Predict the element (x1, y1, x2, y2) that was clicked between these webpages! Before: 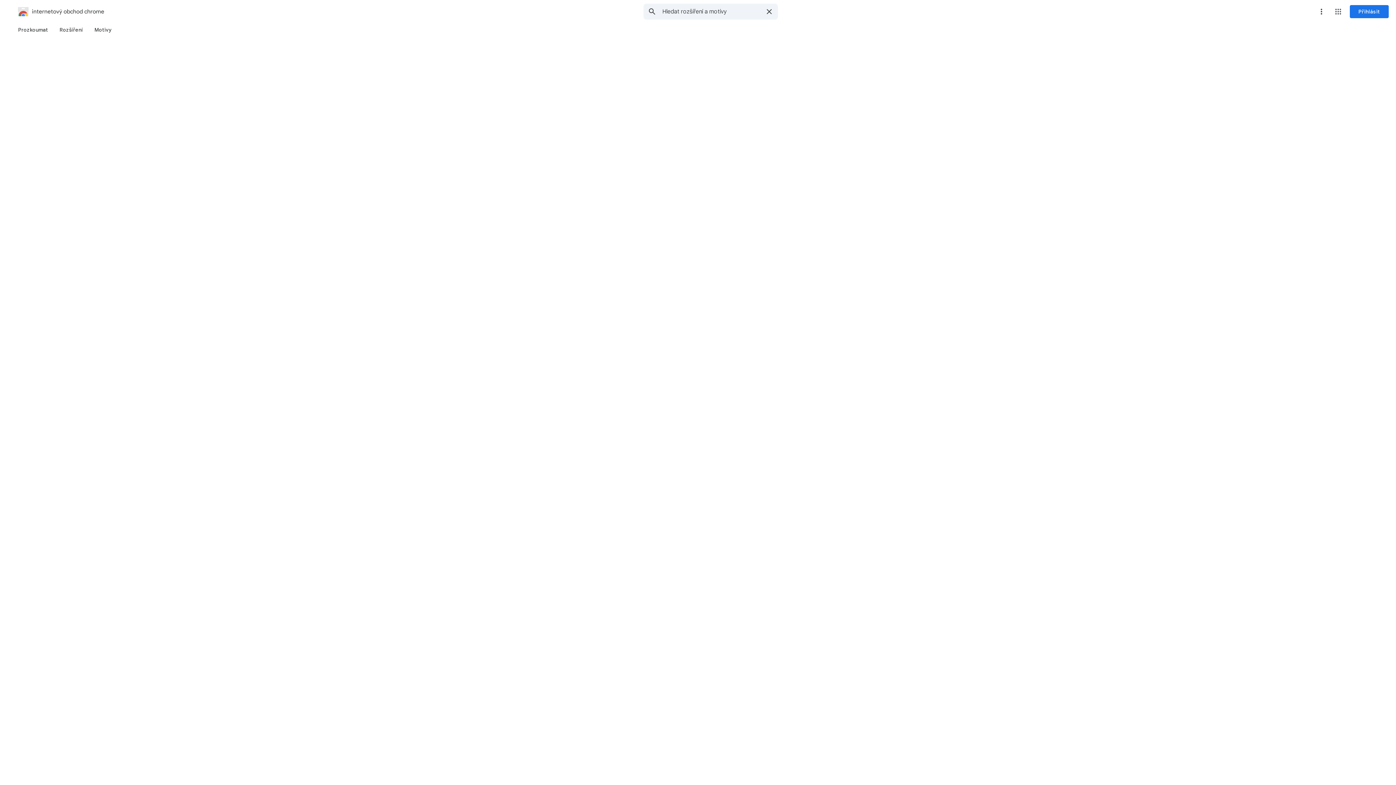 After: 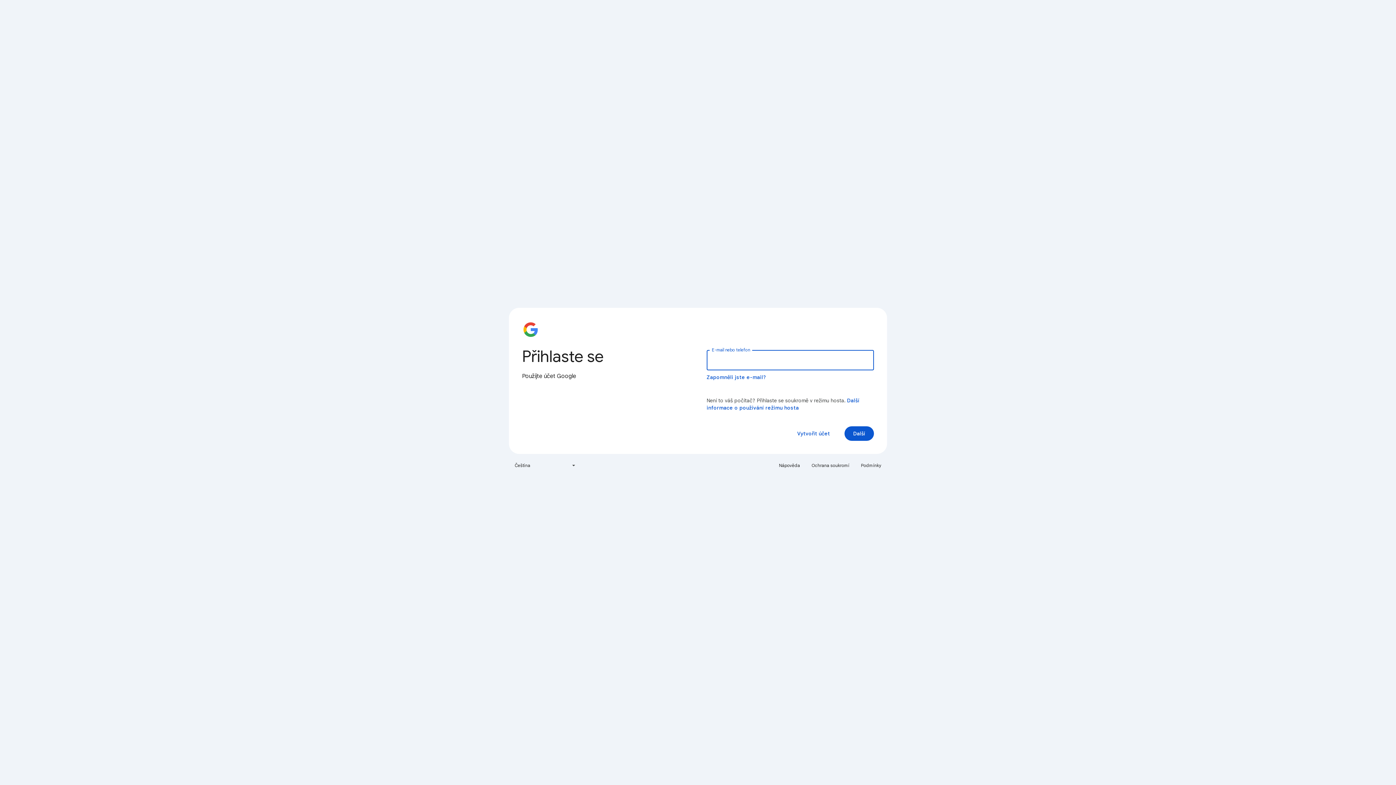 Action: label: Přihlásit bbox: (1350, 5, 1389, 18)